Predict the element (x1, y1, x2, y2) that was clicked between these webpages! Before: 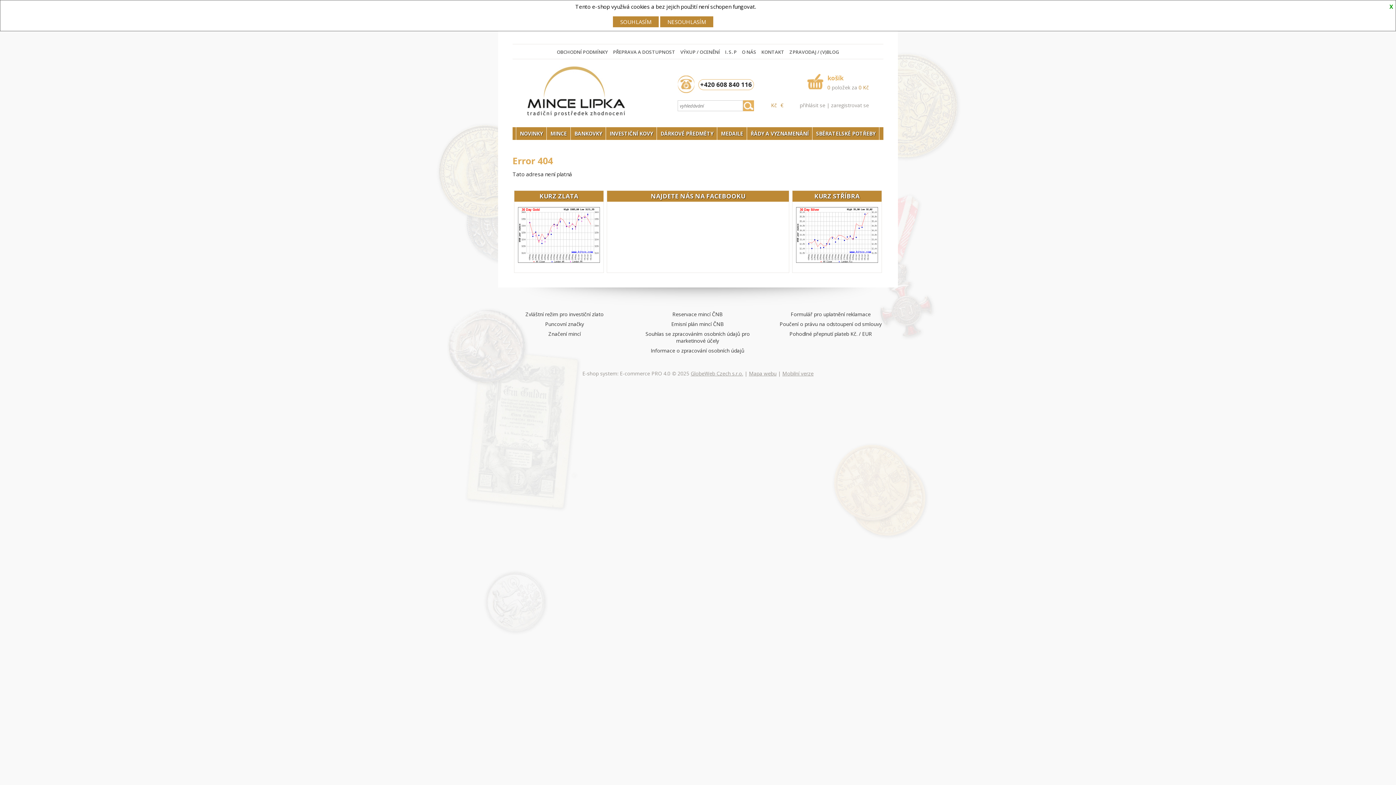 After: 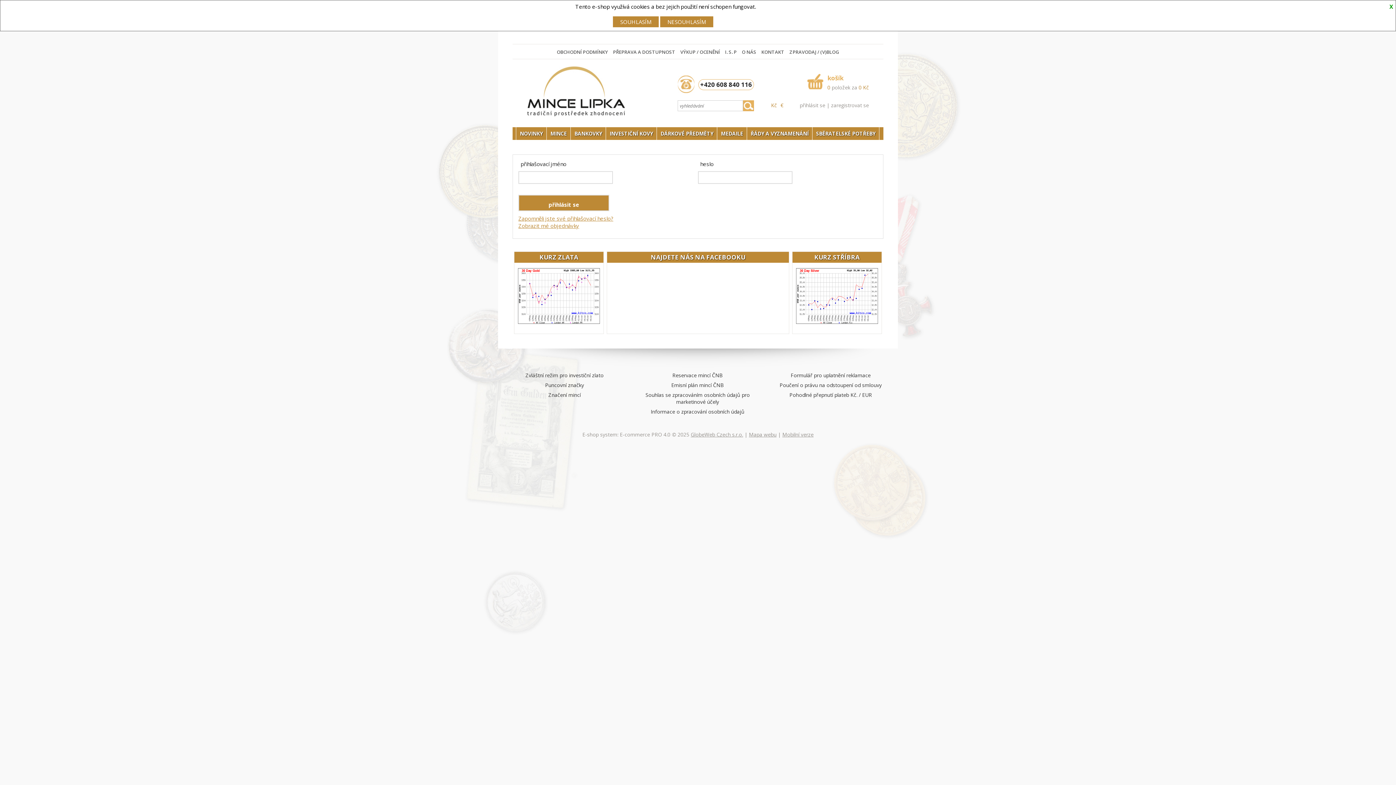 Action: bbox: (800, 101, 825, 108) label: přihlásit se